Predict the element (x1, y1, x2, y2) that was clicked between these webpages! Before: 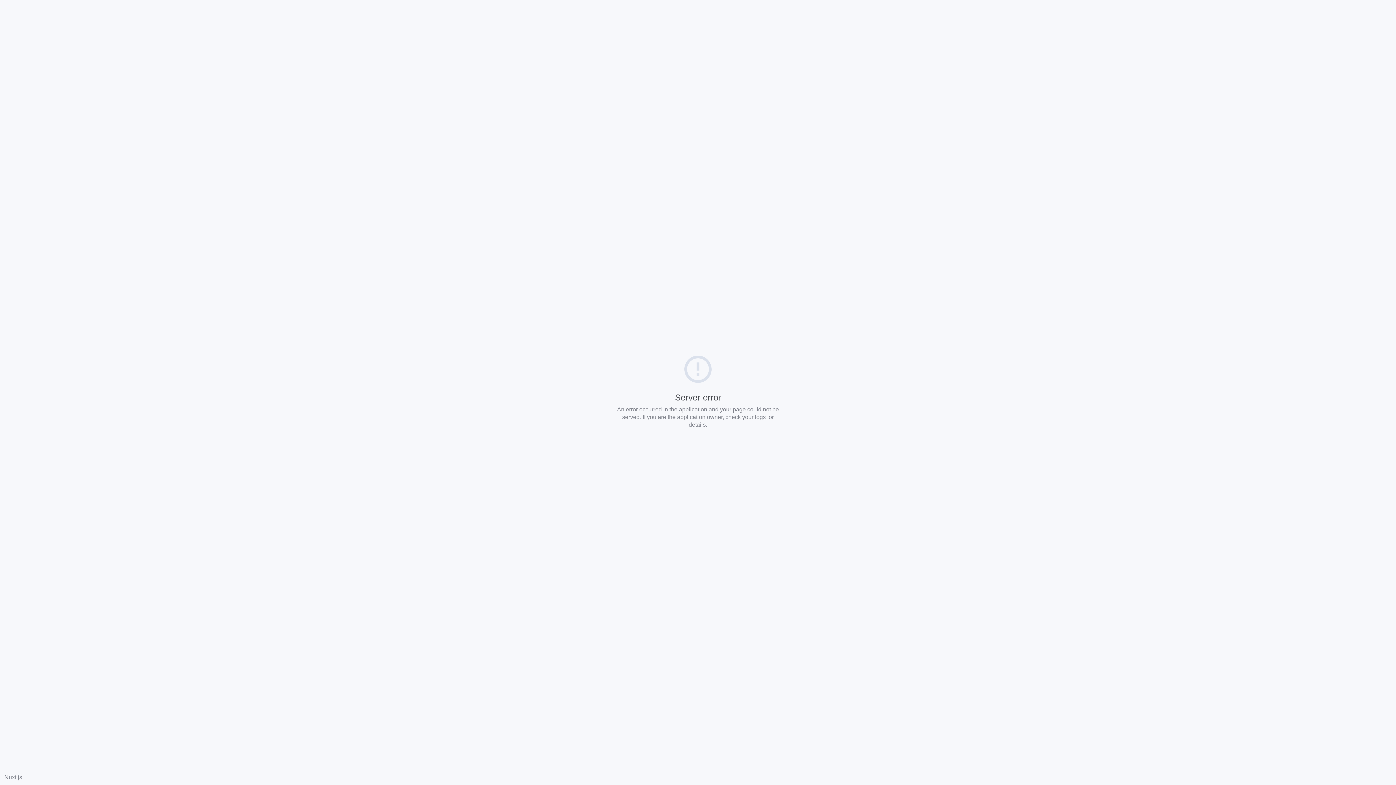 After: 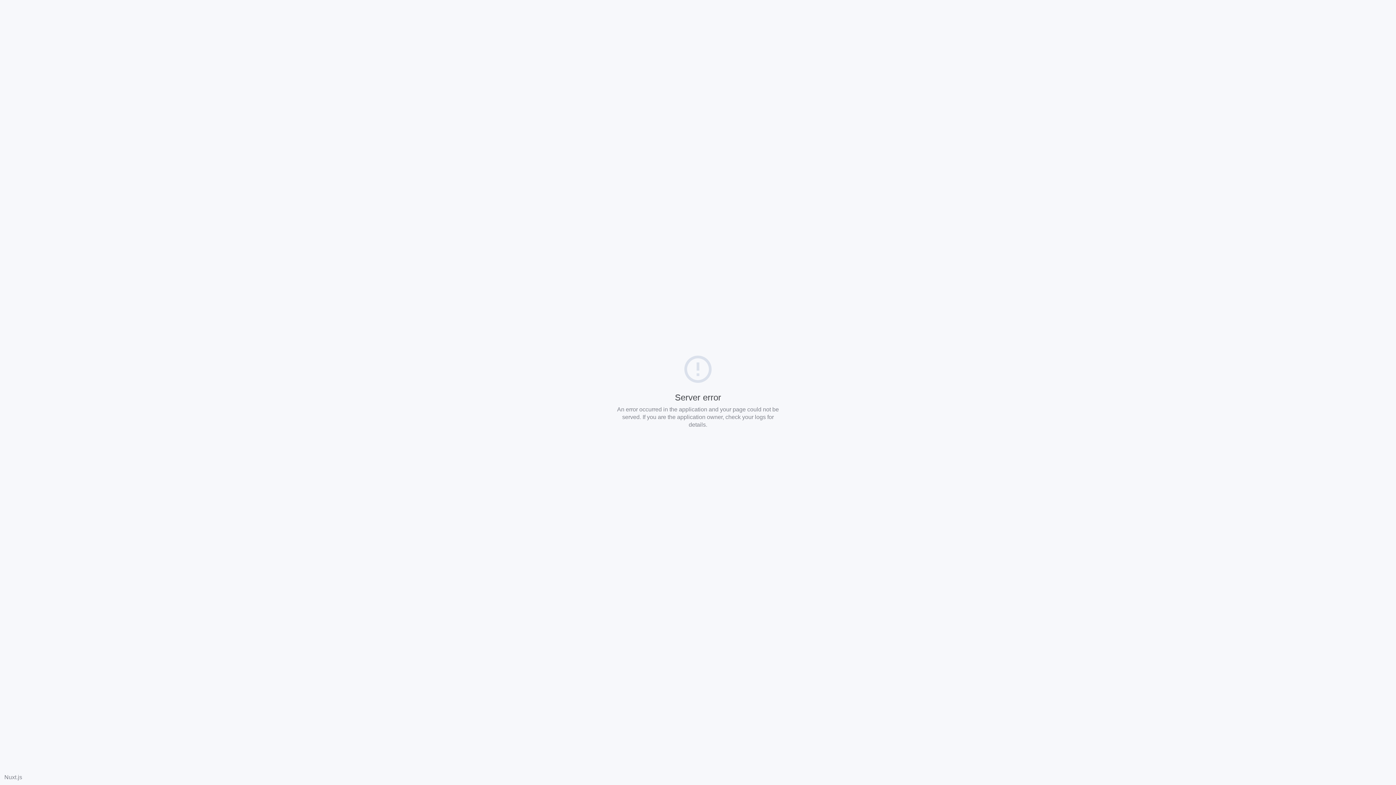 Action: label: Nuxt.js bbox: (4, 774, 22, 780)